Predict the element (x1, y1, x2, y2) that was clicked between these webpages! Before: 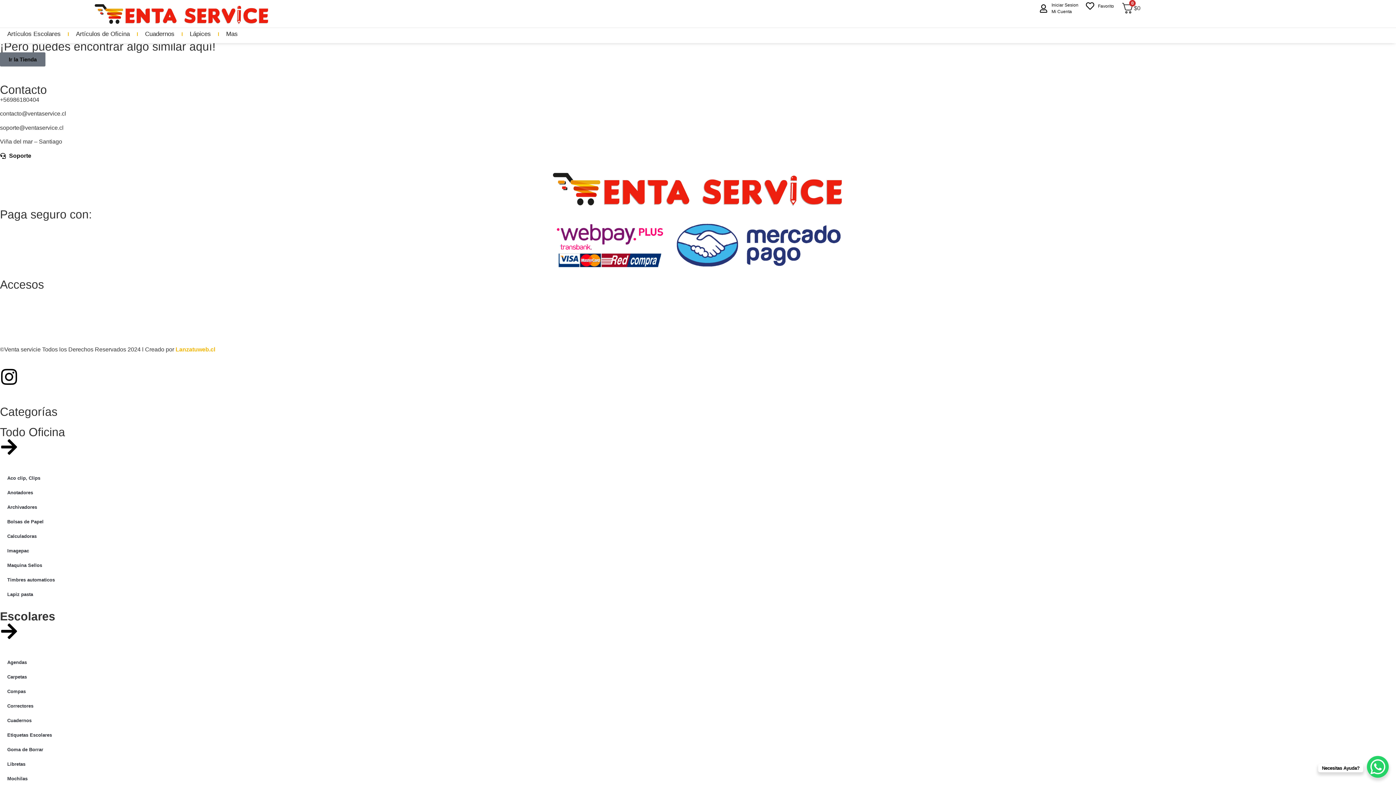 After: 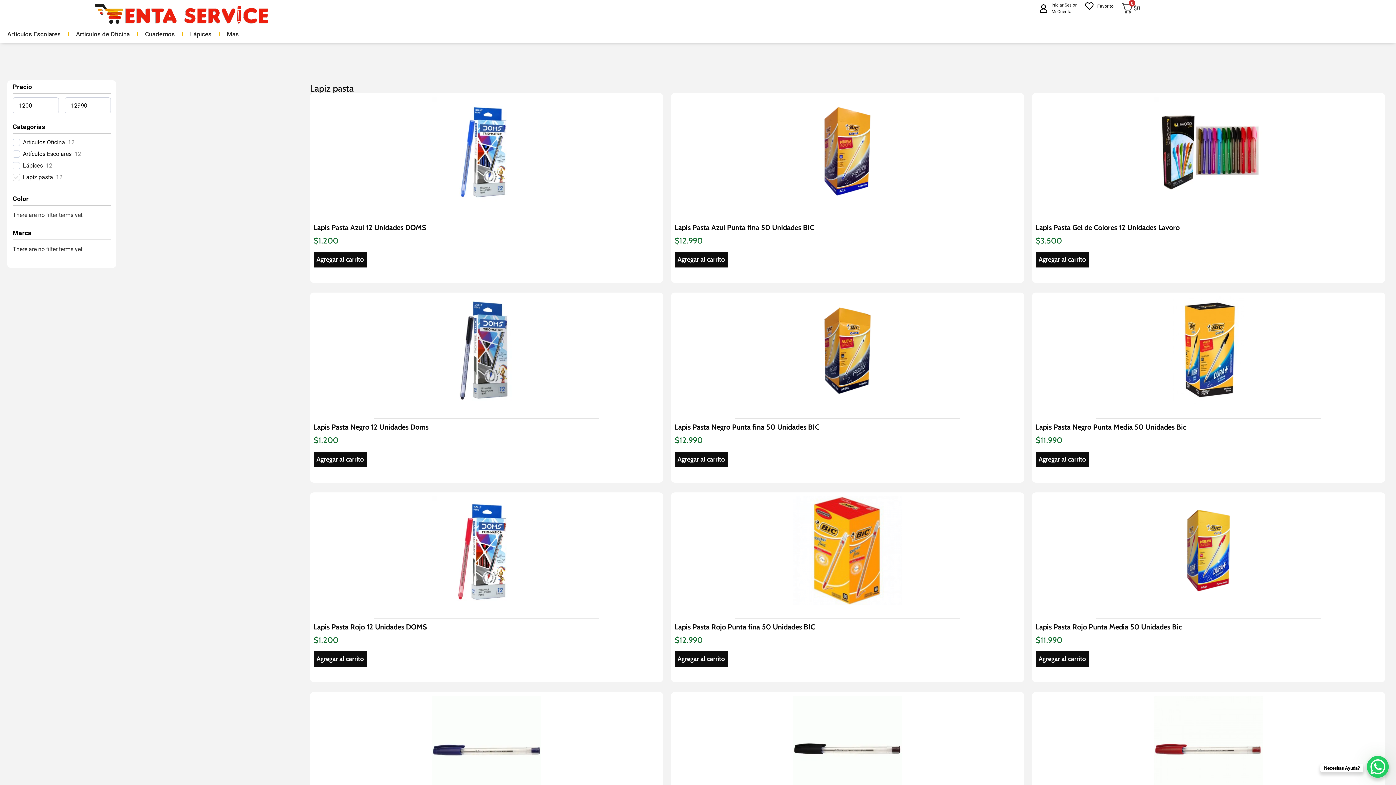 Action: bbox: (0, 587, 1396, 602) label: Lapiz pasta